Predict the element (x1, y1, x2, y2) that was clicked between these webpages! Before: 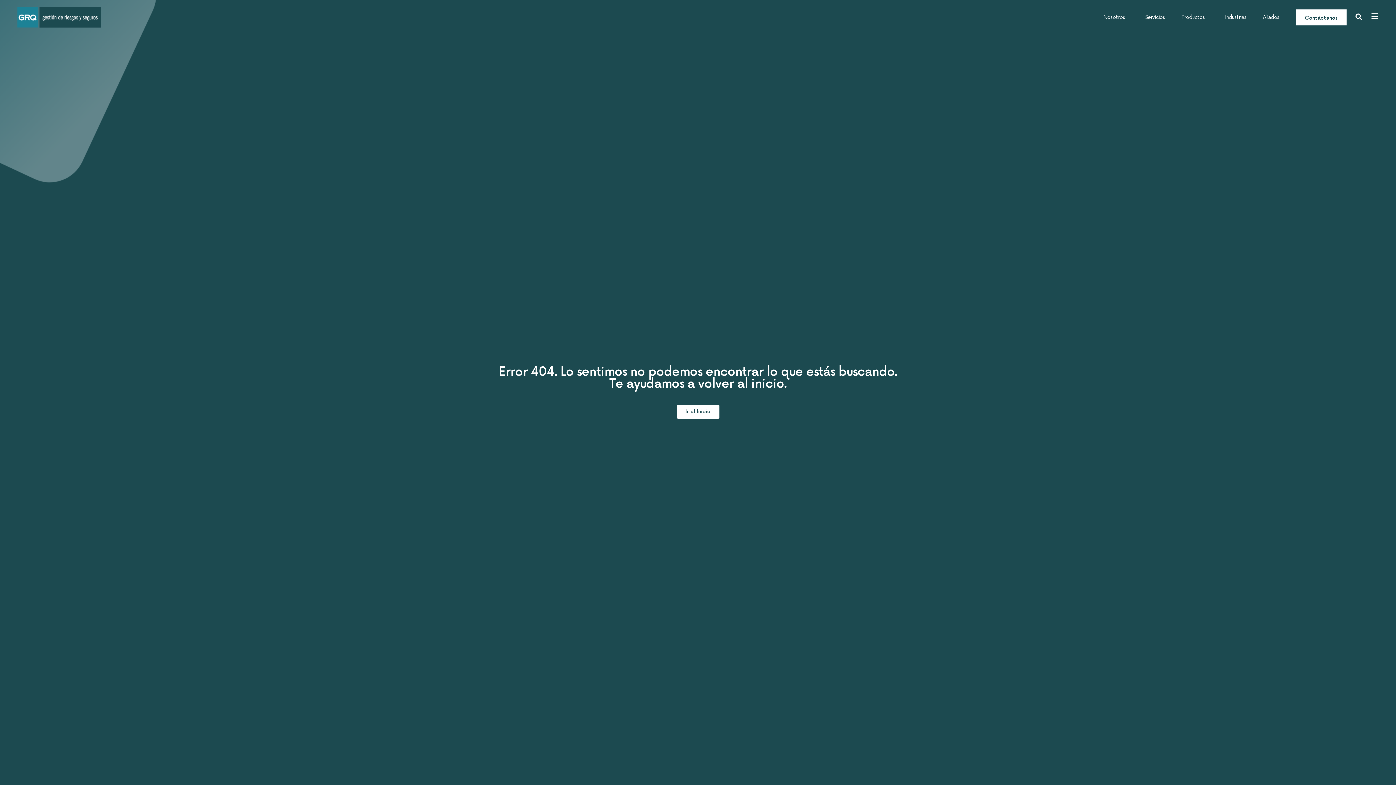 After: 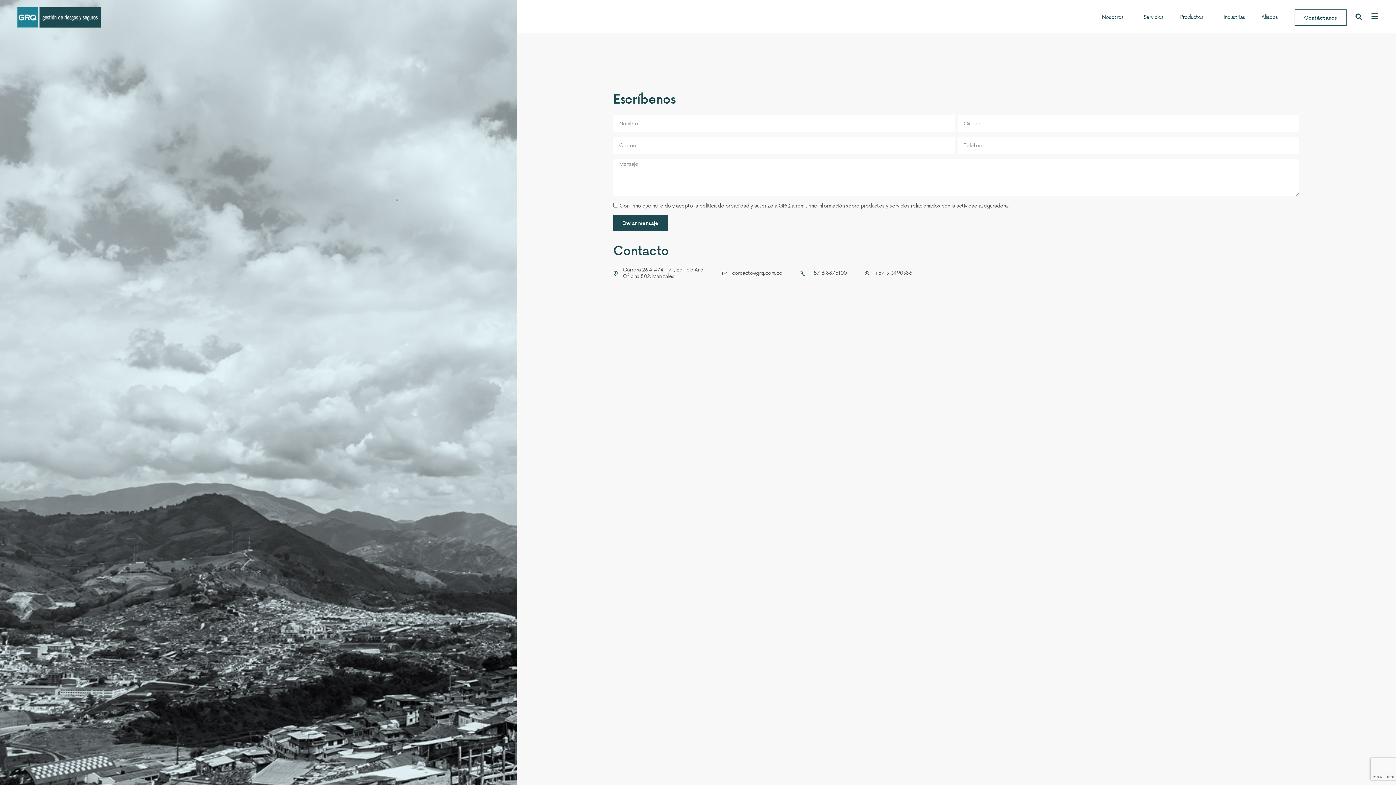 Action: bbox: (1296, 9, 1346, 25) label: Contáctanos